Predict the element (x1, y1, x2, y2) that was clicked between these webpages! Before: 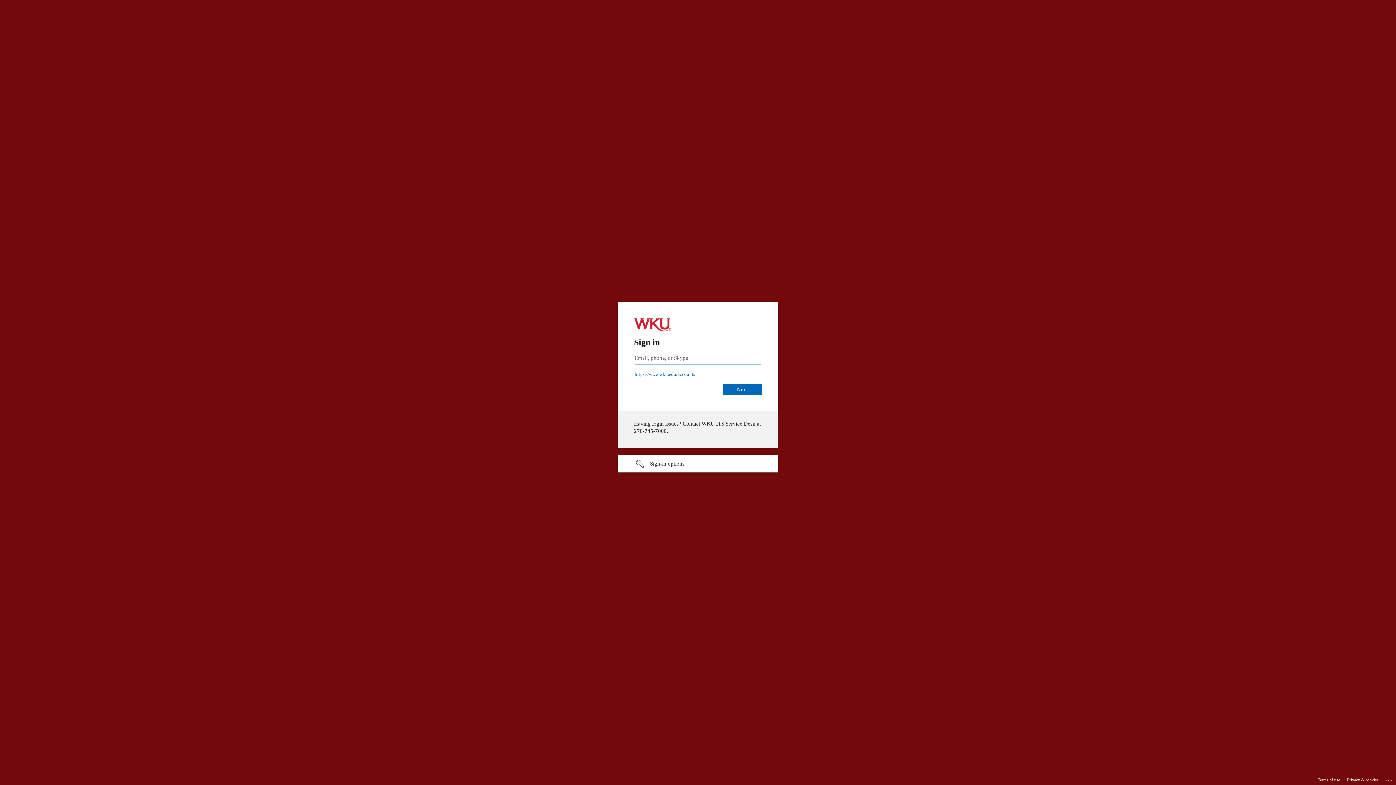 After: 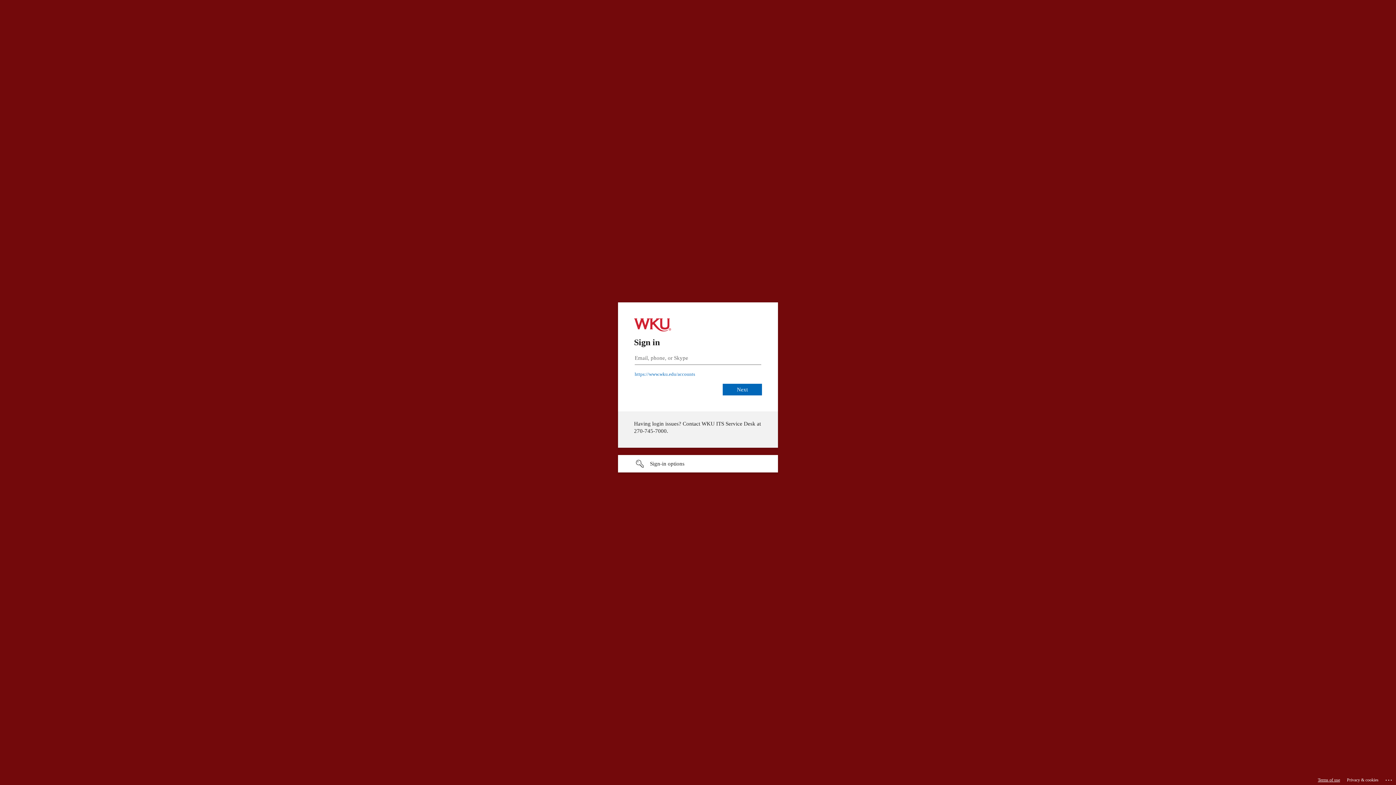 Action: bbox: (1318, 775, 1340, 785) label: Terms of use